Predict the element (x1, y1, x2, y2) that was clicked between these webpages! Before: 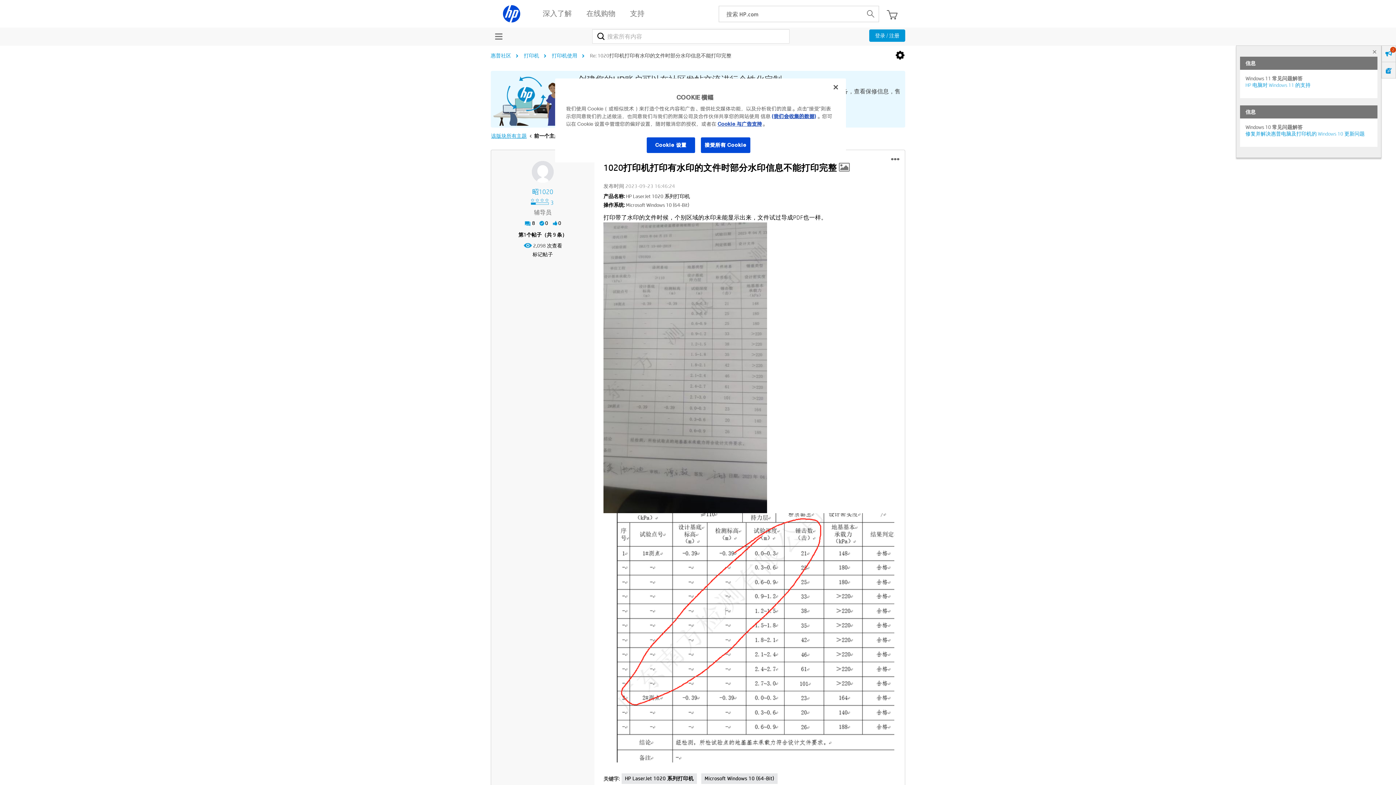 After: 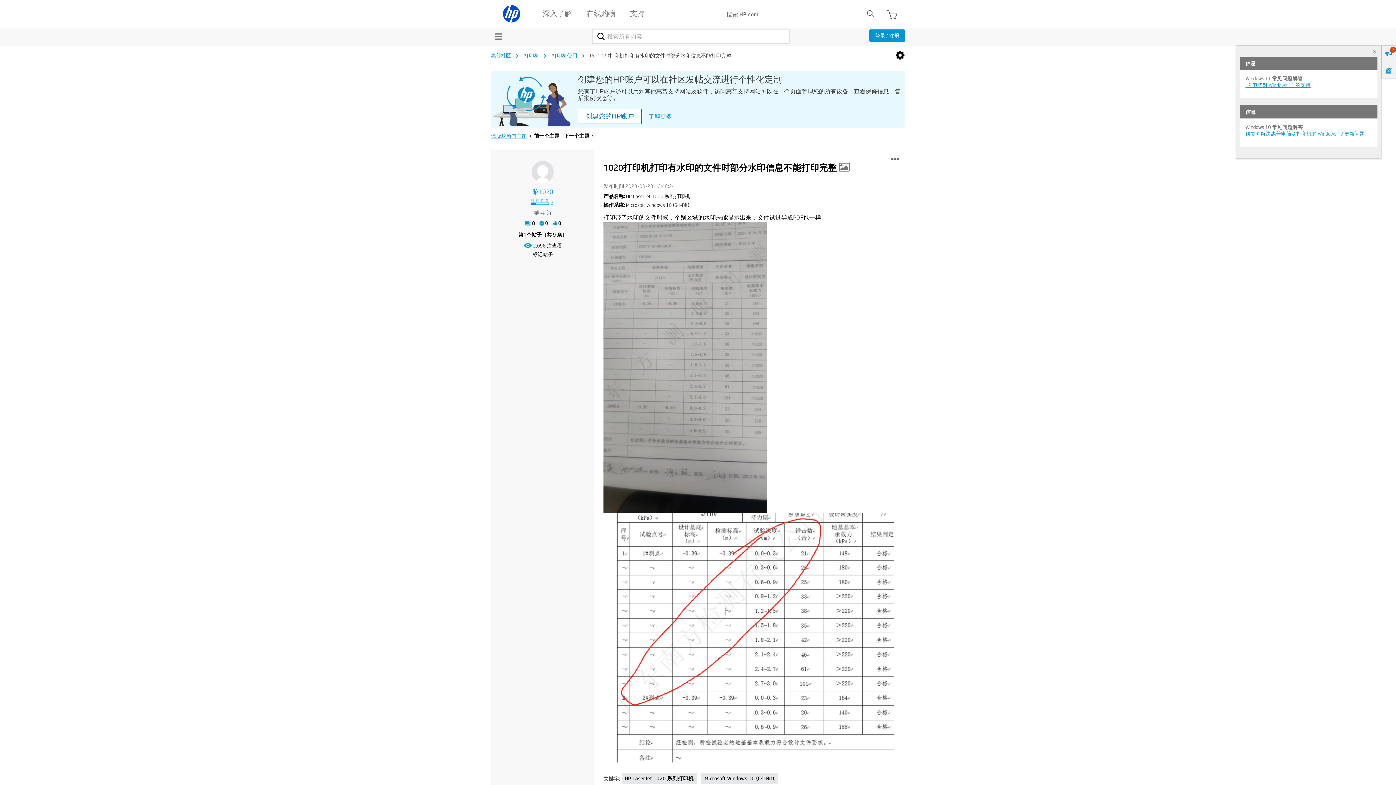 Action: bbox: (1245, 81, 1310, 88) label: HP 电脑对 Windows 11 的支持